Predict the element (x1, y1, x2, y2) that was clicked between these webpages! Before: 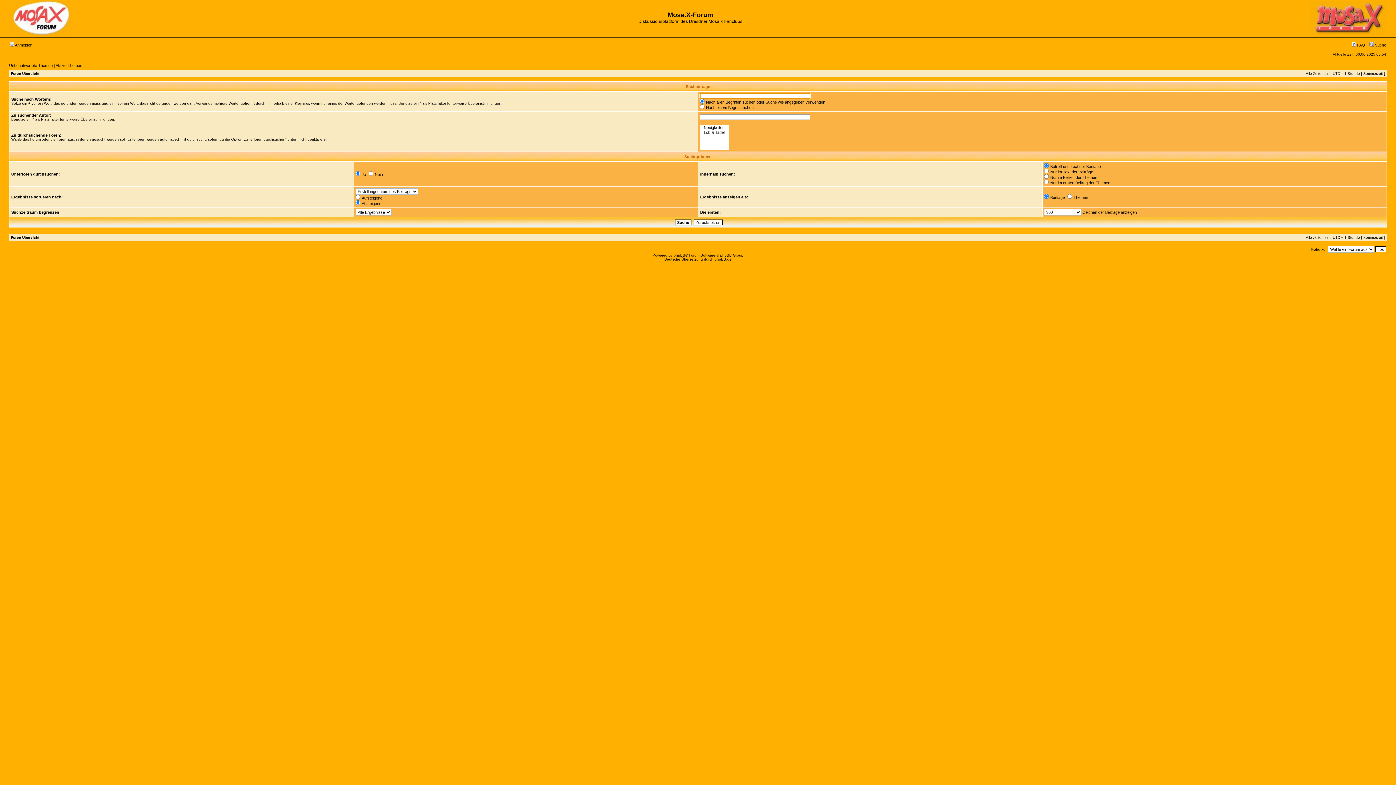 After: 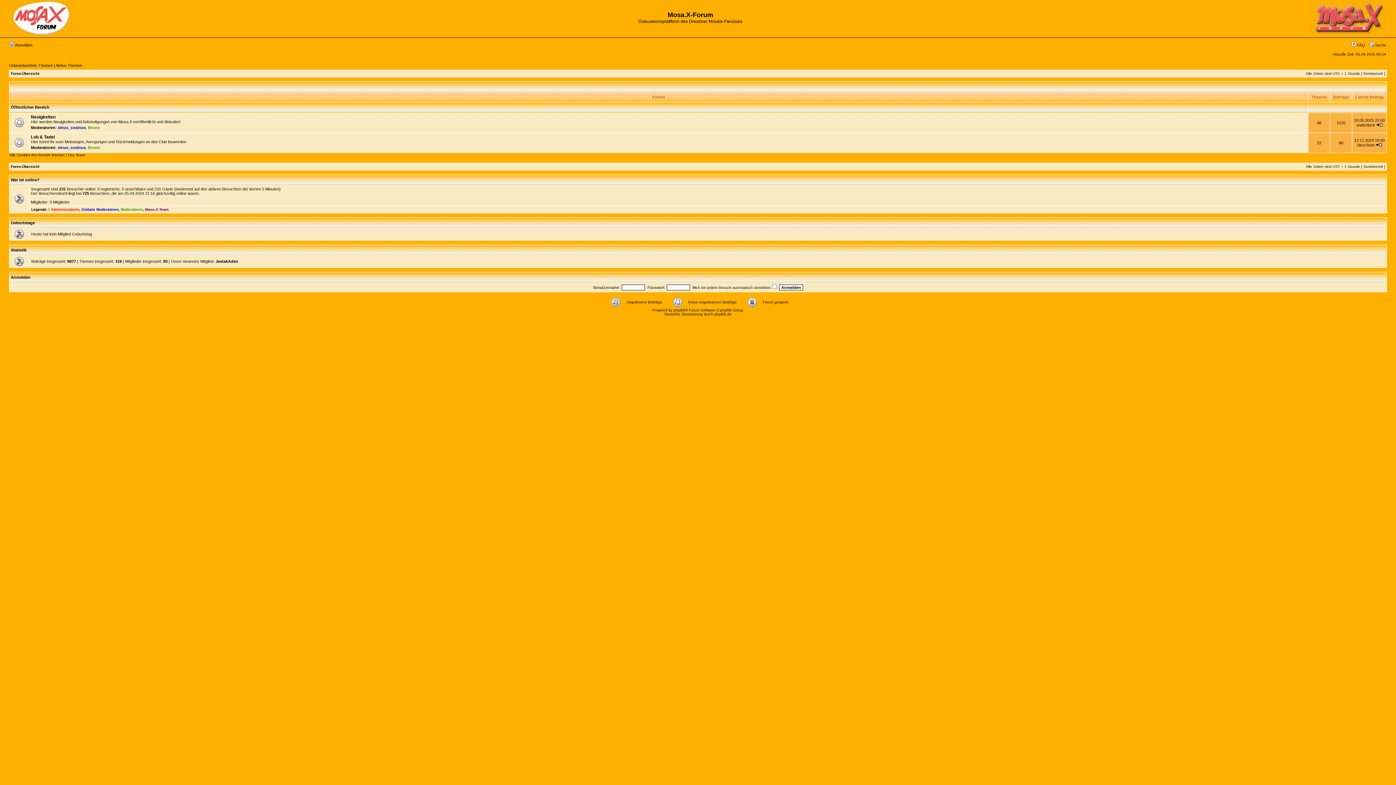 Action: bbox: (10, 235, 39, 239) label: Foren-Übersicht